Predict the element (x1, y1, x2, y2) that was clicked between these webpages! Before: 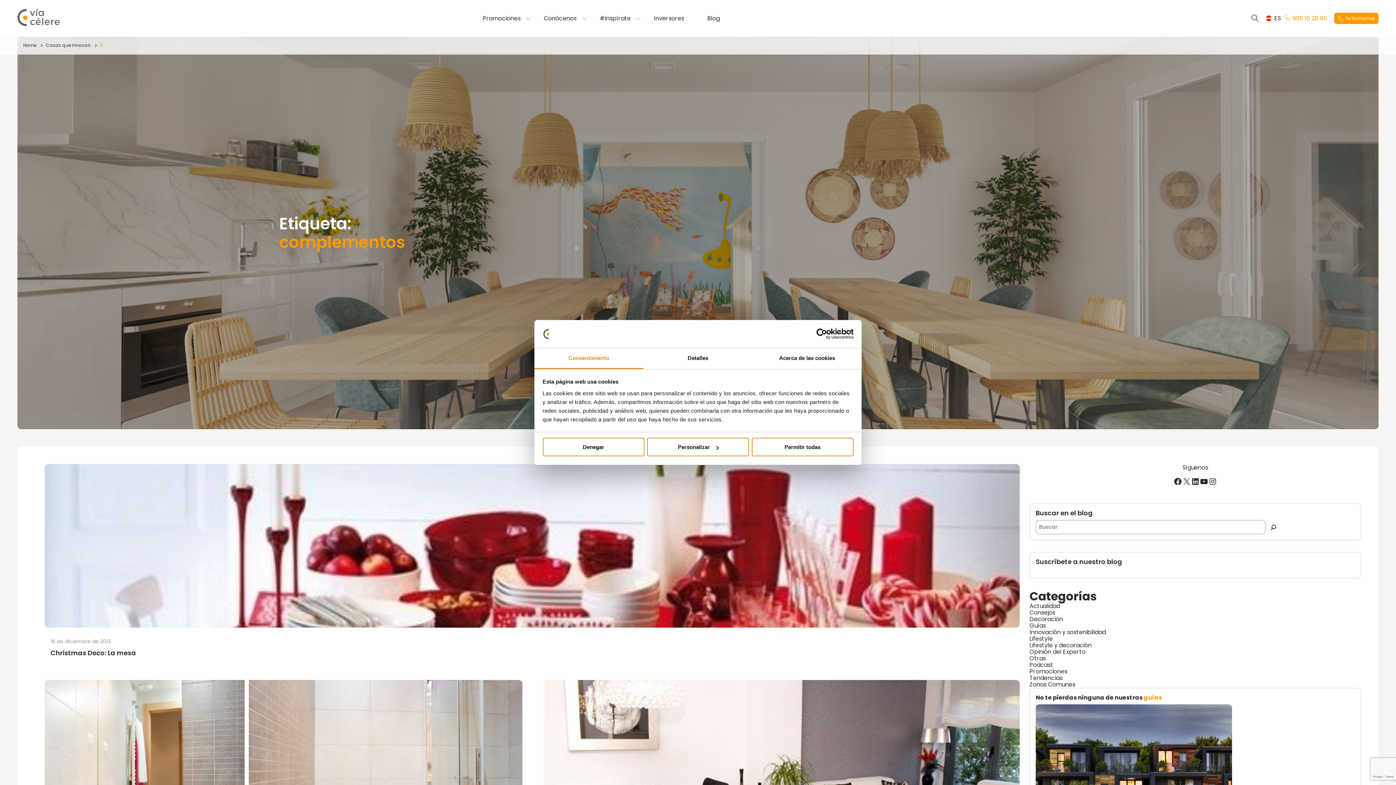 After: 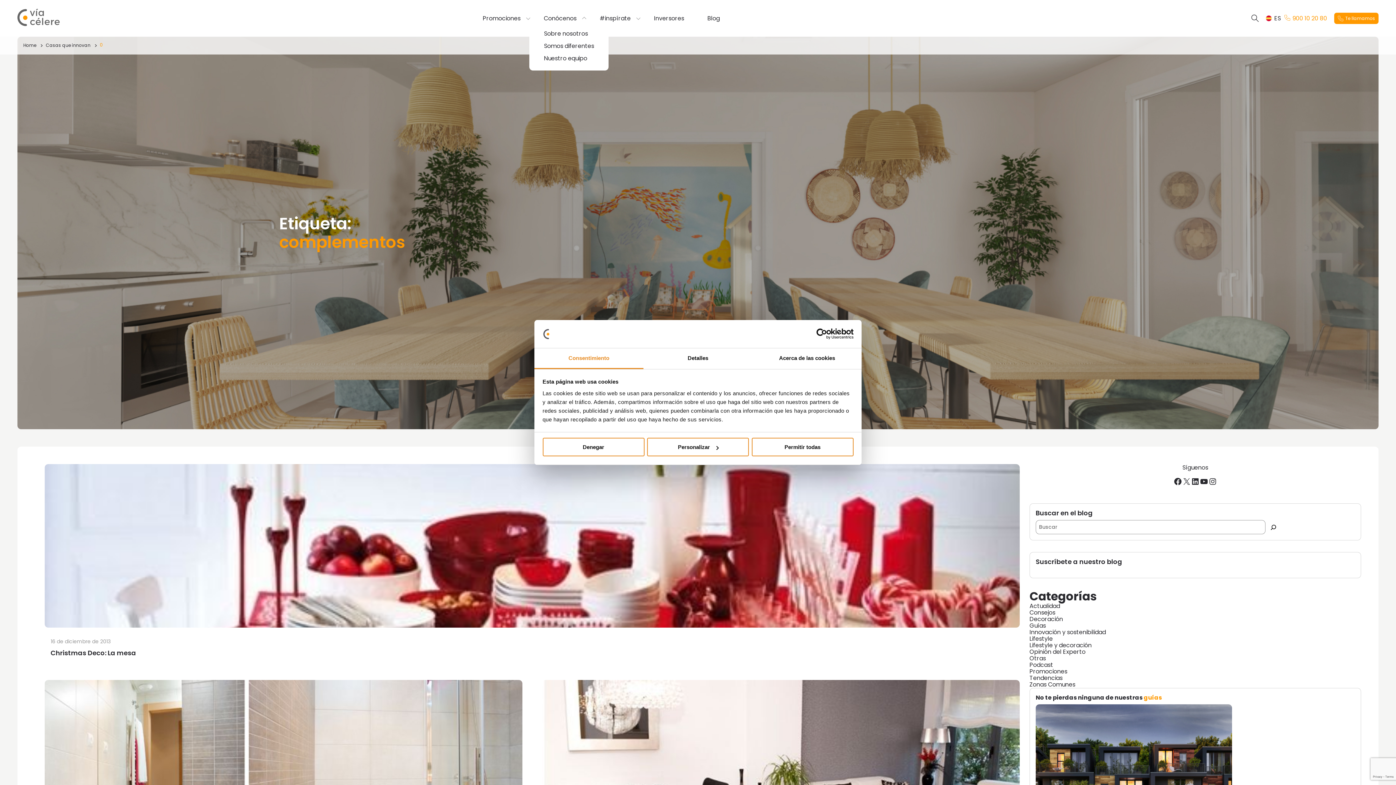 Action: bbox: (544, 15, 576, 21) label: Conócenos